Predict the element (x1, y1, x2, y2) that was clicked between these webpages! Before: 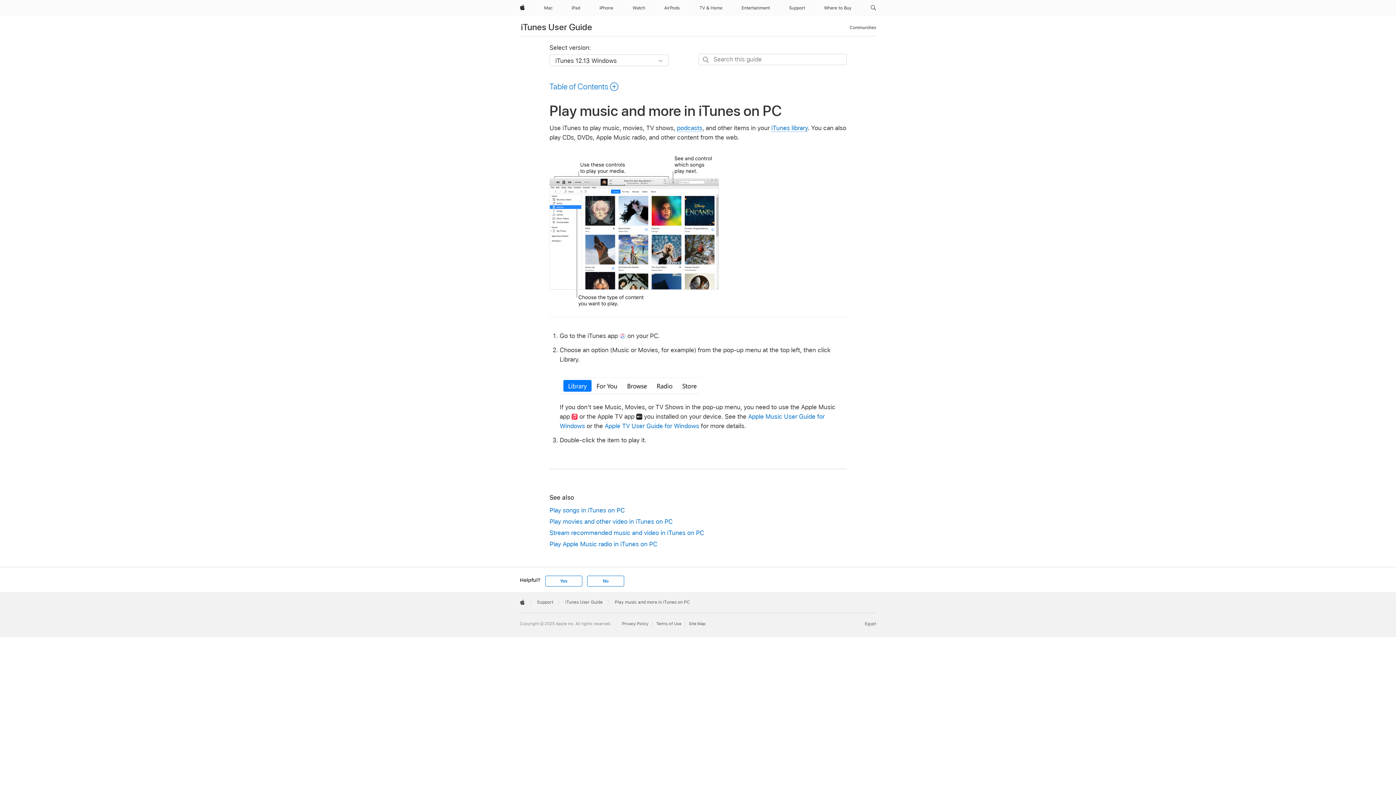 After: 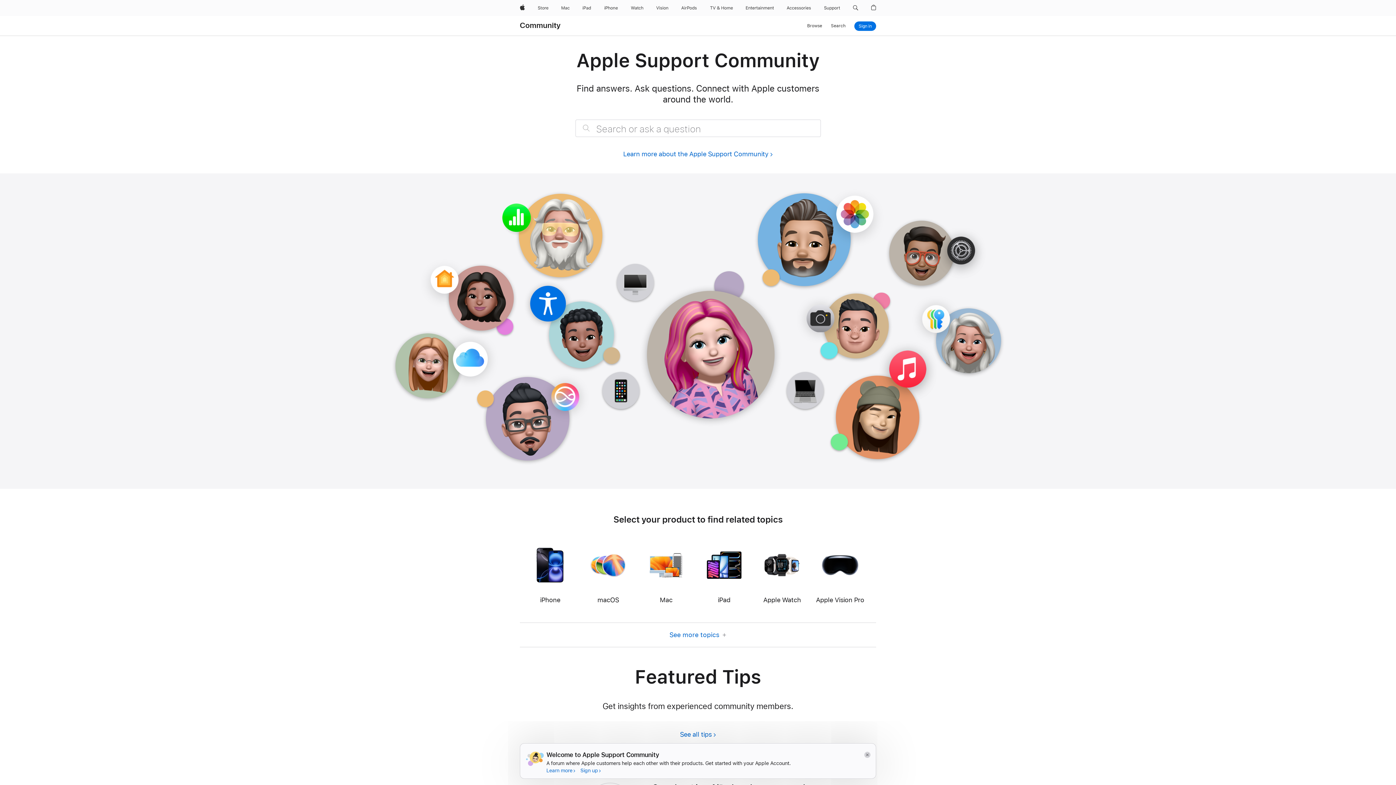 Action: label: Communities bbox: (849, 23, 876, 31)